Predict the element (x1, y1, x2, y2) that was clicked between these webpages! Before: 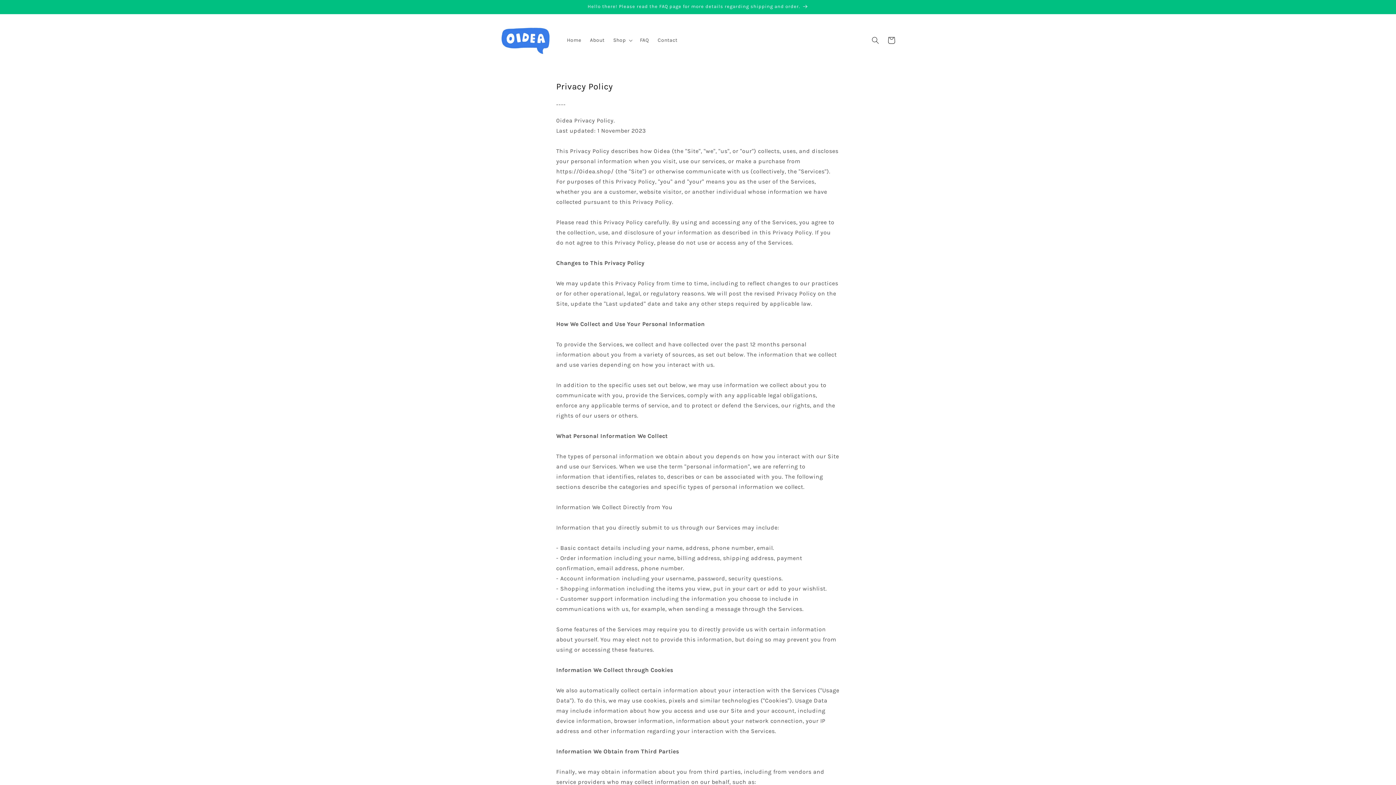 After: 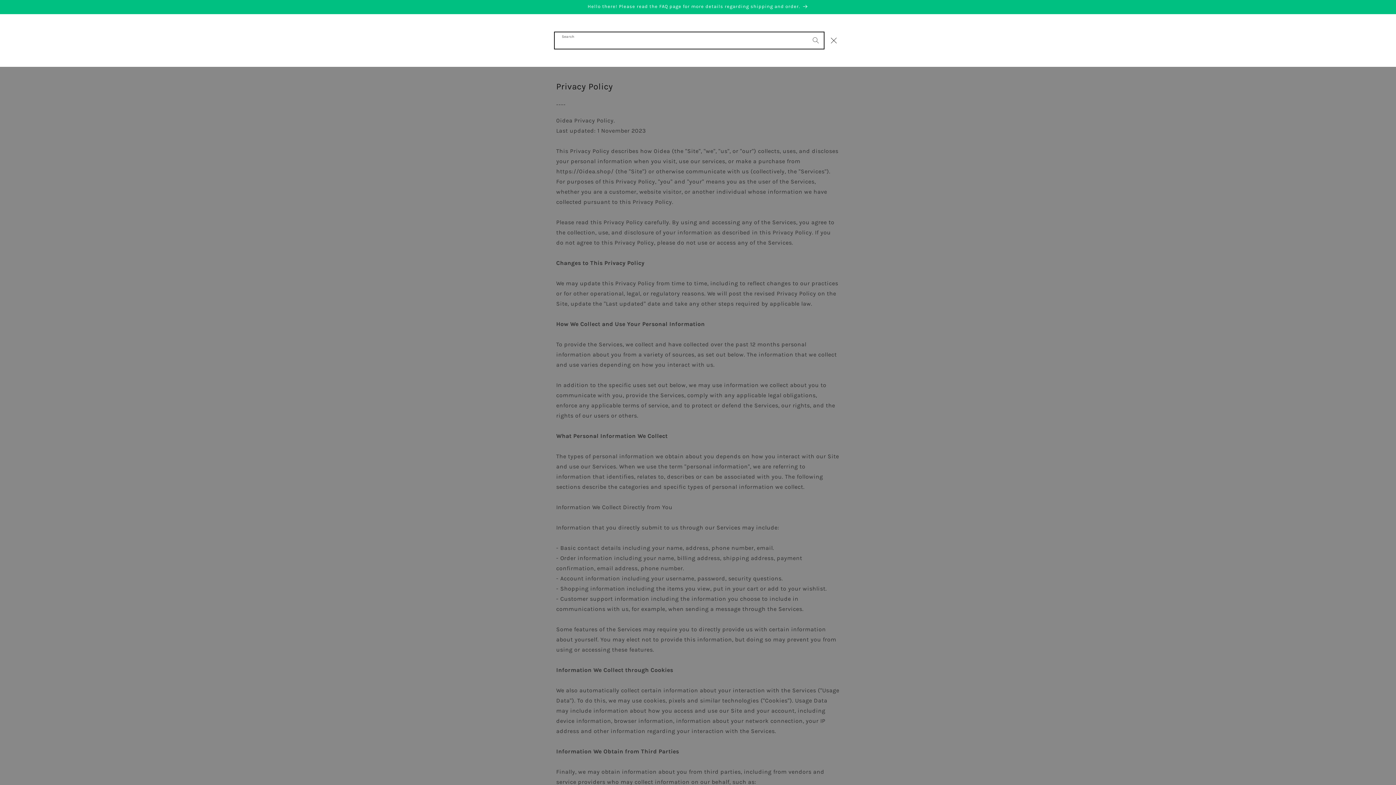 Action: label: Search bbox: (867, 32, 883, 48)